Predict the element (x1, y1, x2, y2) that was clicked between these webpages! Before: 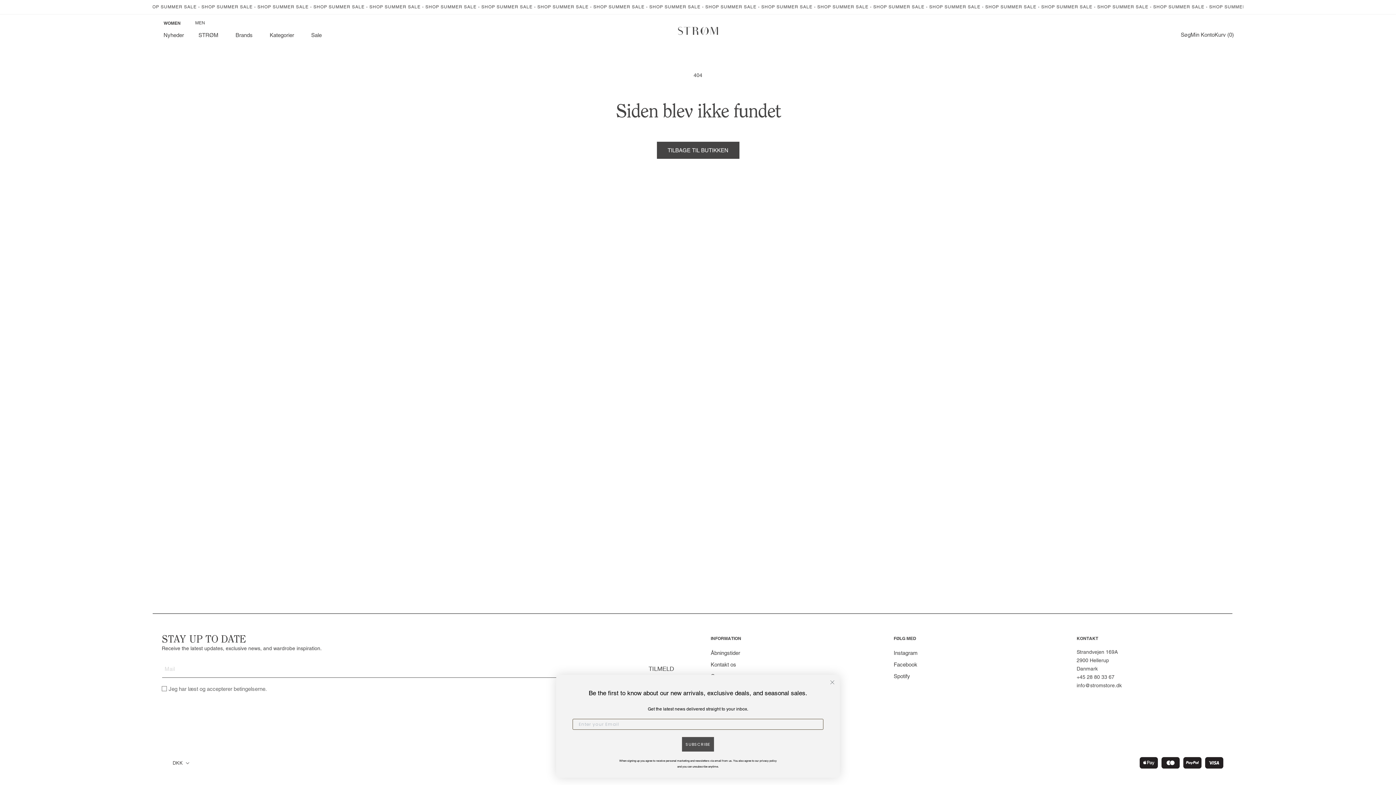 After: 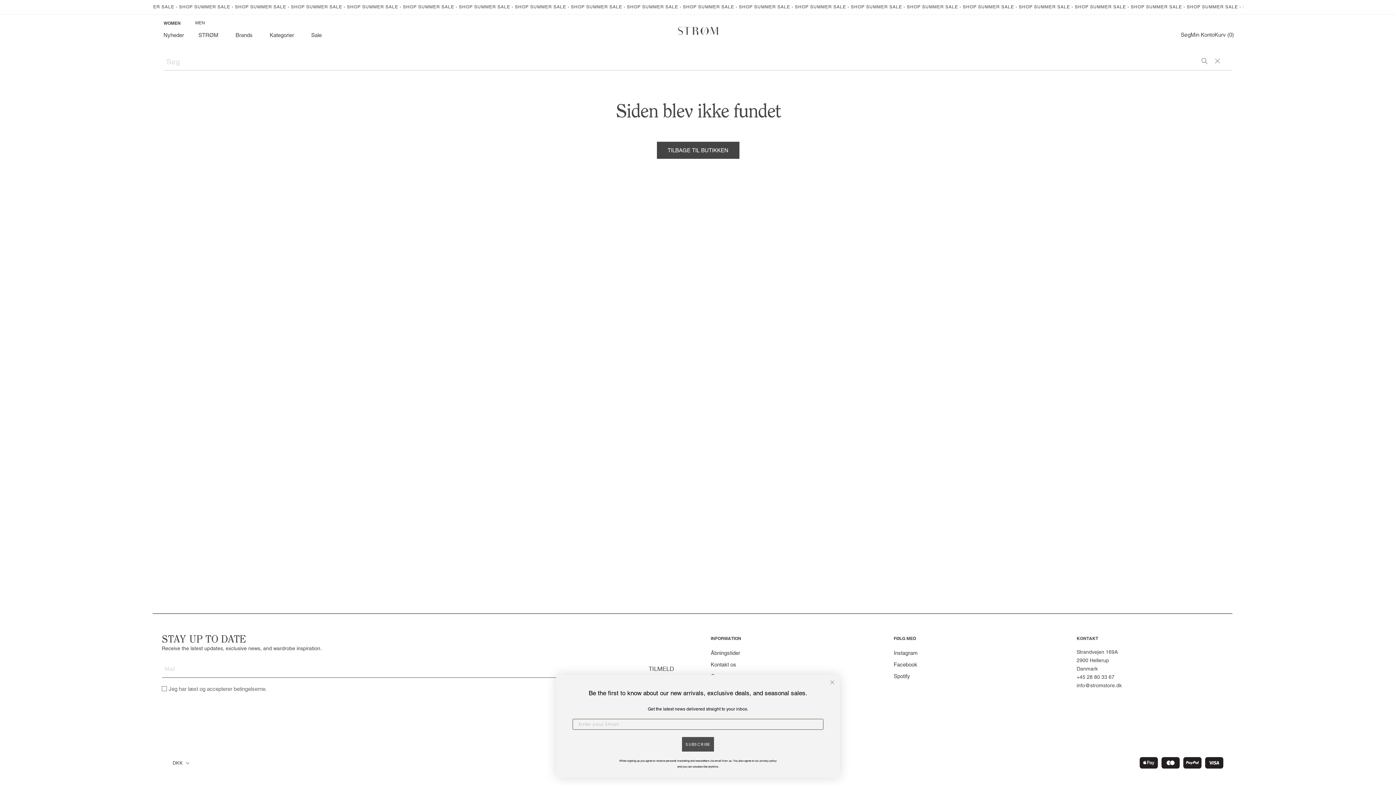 Action: bbox: (1181, 26, 1190, 42) label: Søg